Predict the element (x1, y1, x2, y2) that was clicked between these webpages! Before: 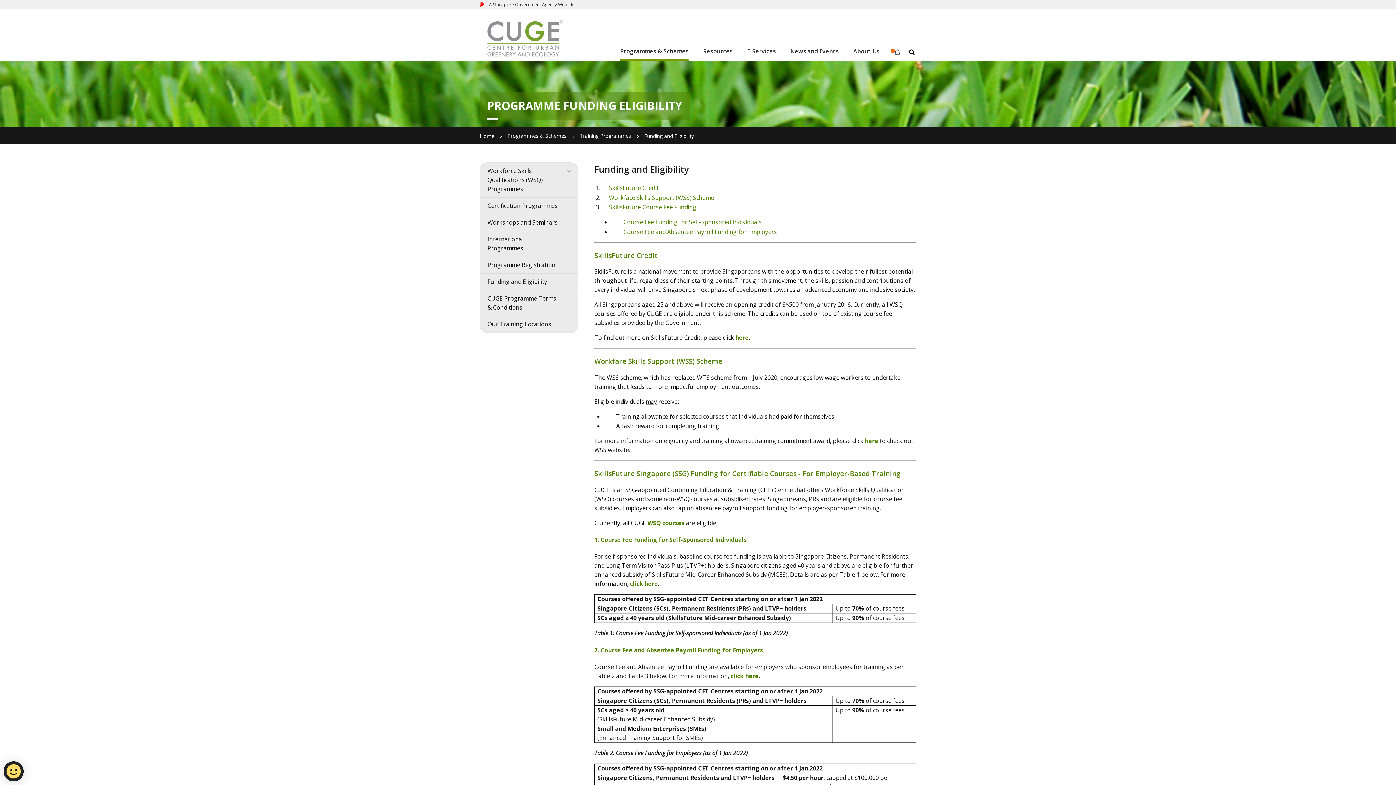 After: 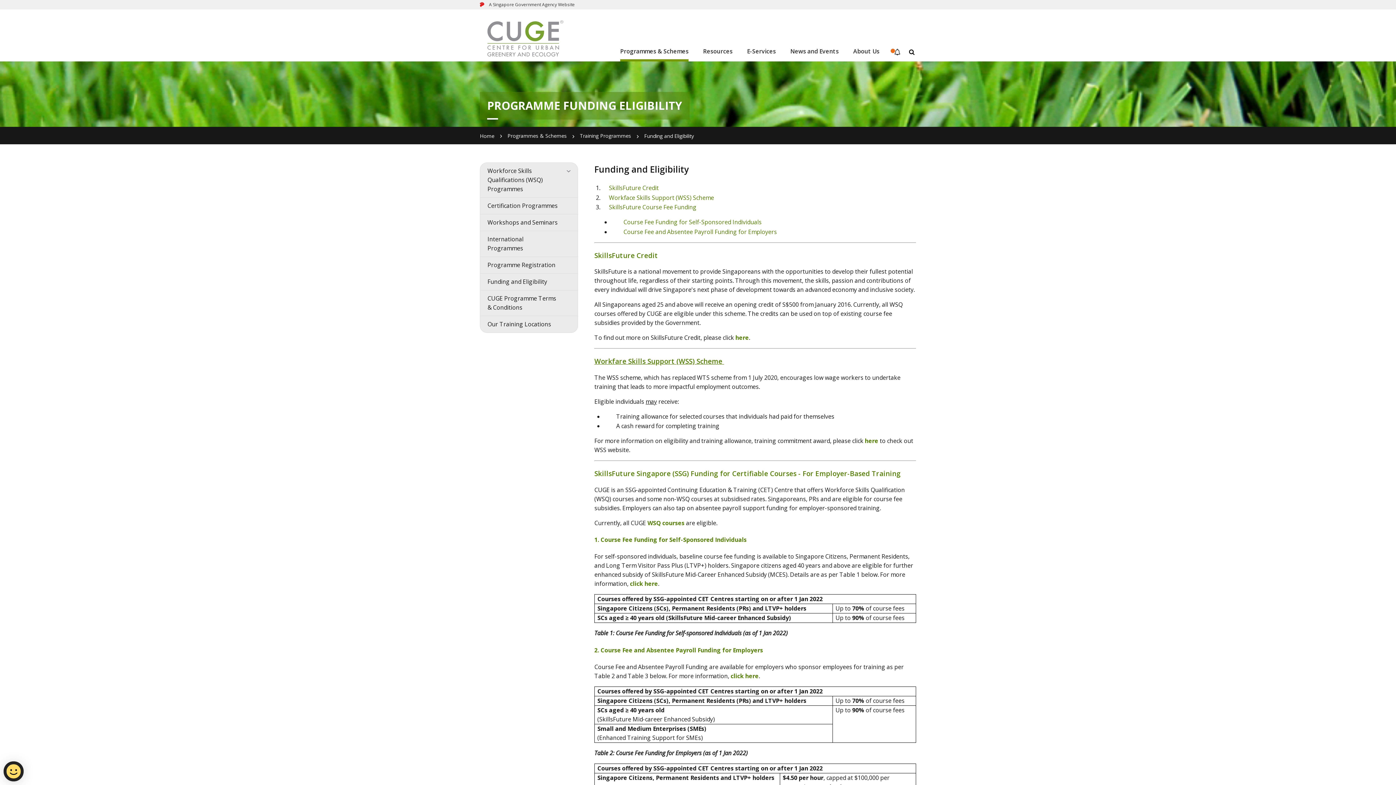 Action: label: Workfare Skills Support (WSS) Scheme  bbox: (594, 356, 724, 365)